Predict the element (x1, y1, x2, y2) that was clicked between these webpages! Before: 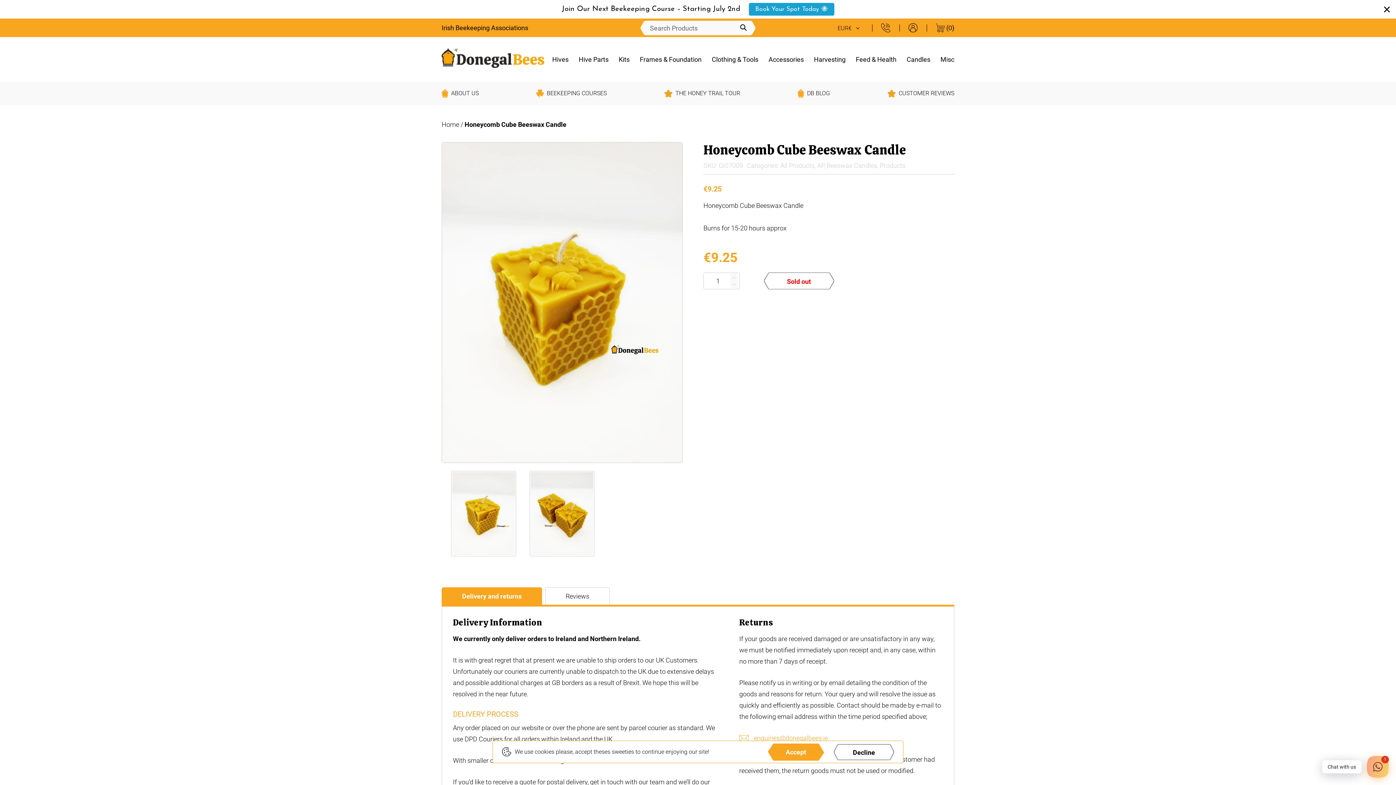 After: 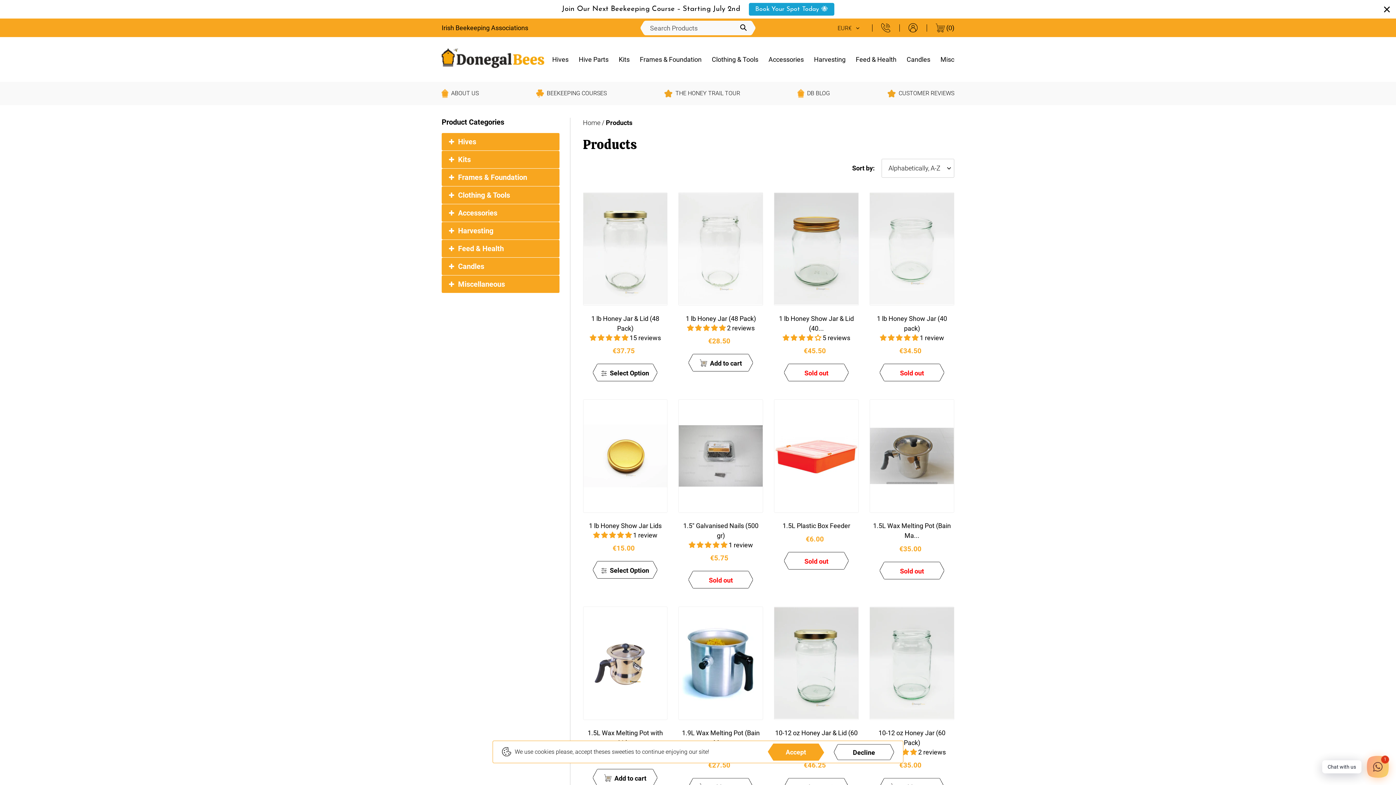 Action: bbox: (880, 161, 905, 169) label: Products